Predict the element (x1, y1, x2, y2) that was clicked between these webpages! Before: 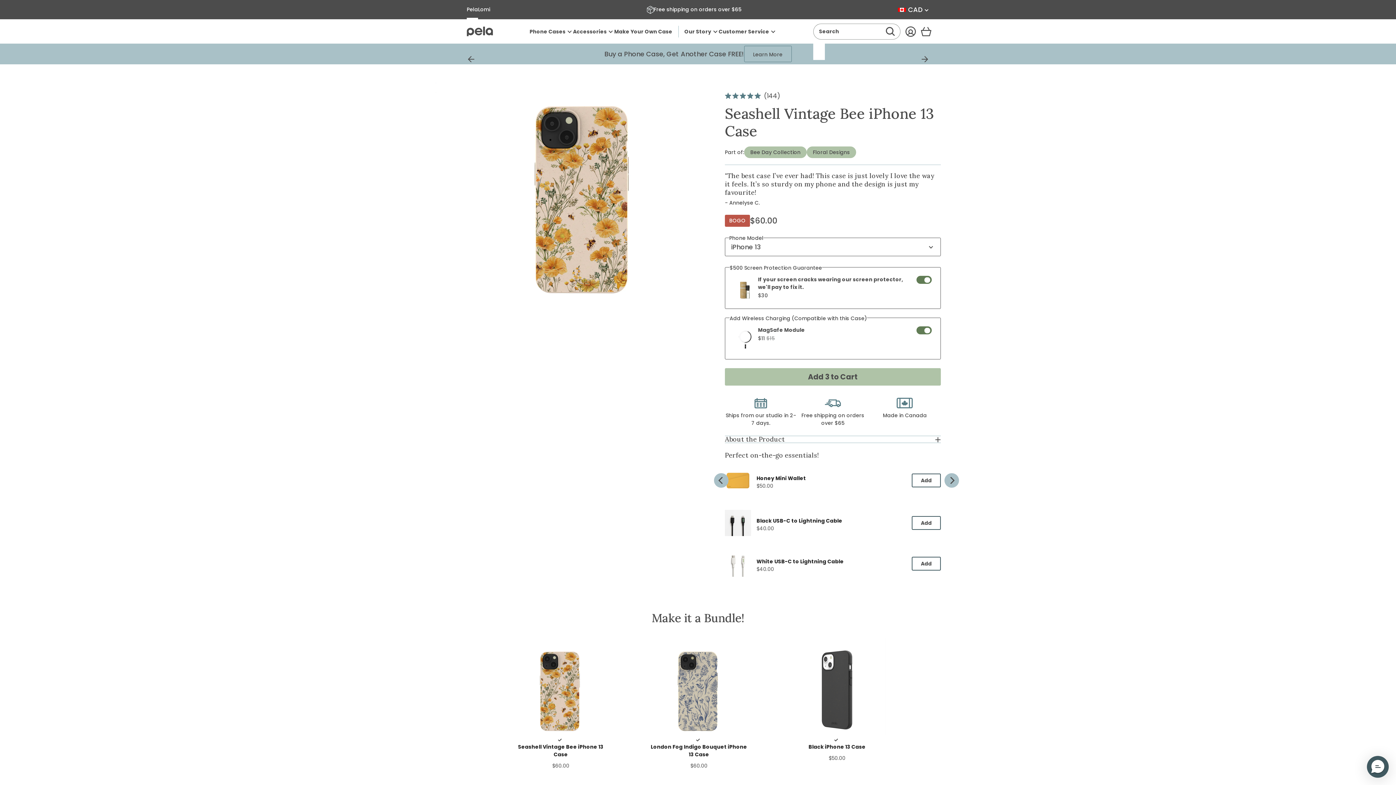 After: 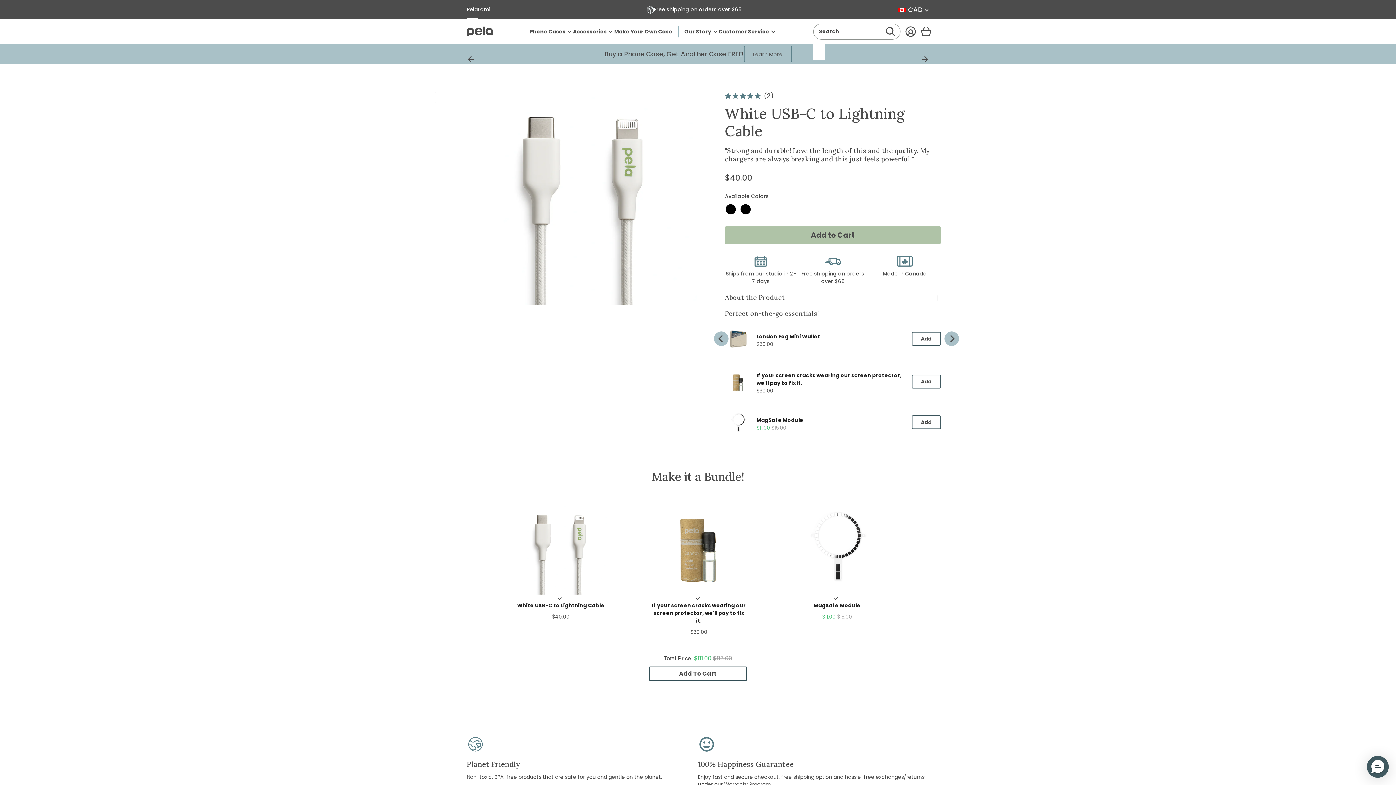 Action: label: View White USB-C to Lightning Cable bbox: (756, 558, 844, 565)